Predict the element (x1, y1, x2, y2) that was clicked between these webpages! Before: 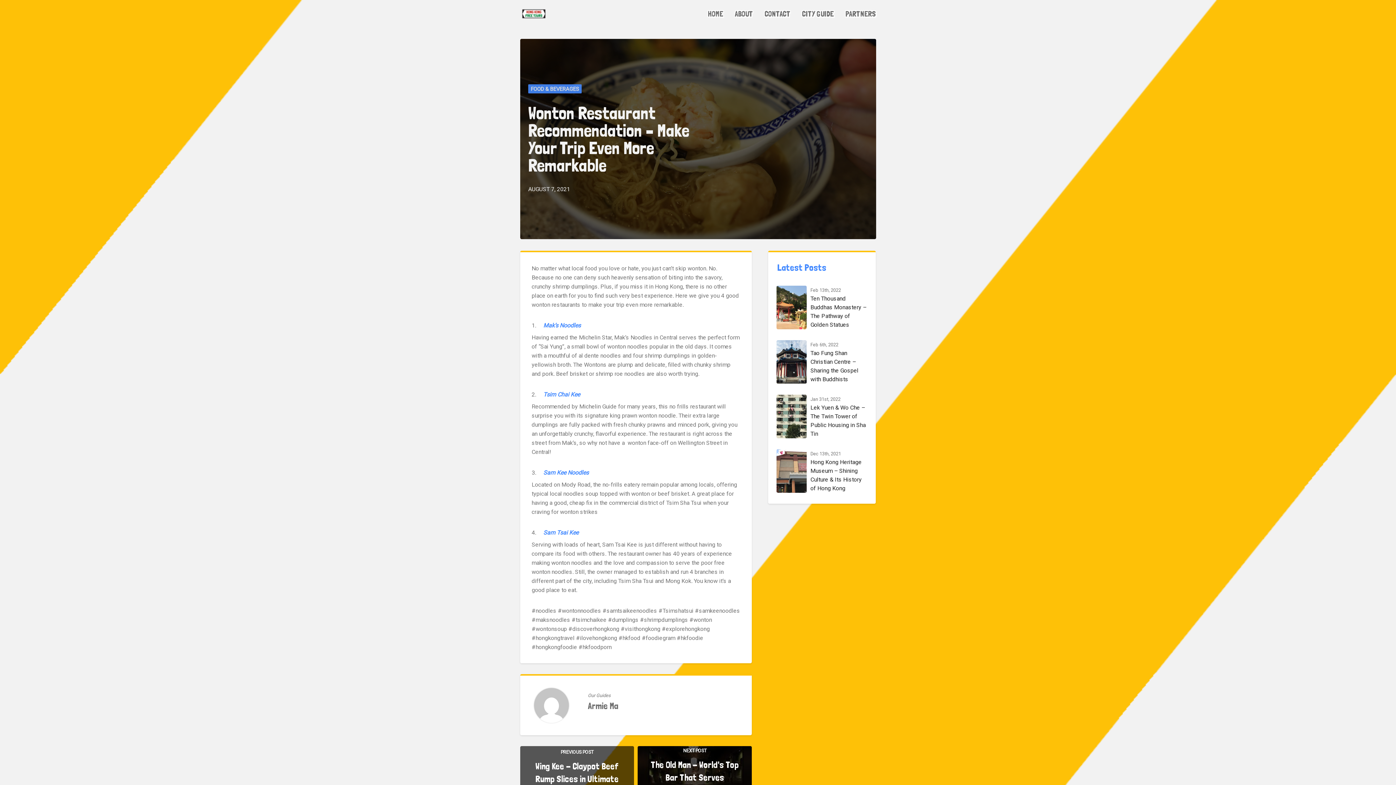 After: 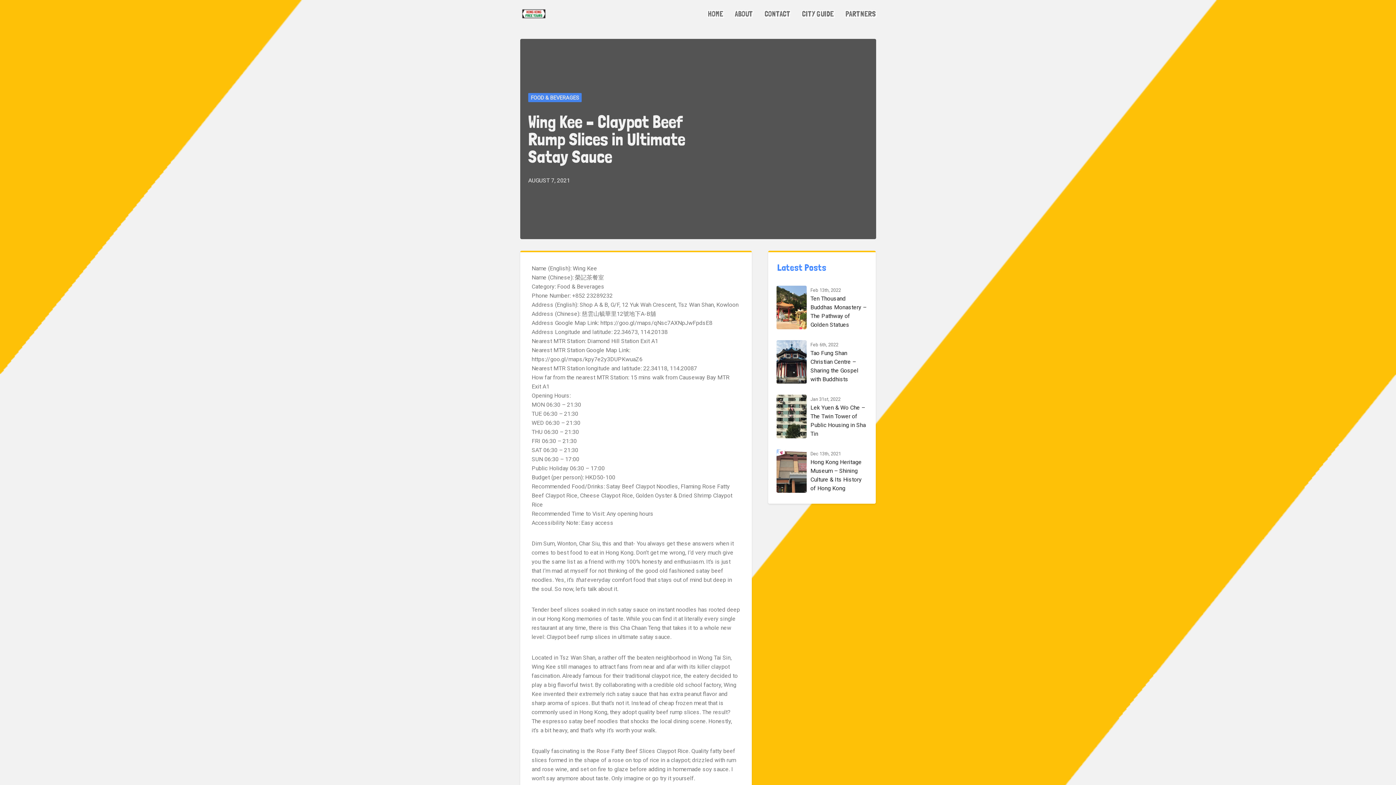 Action: bbox: (520, 746, 634, 811) label: PREVIOUS POST
Wing Kee - Claypot Beef Rump Slices in Ultimate Satay Sauce